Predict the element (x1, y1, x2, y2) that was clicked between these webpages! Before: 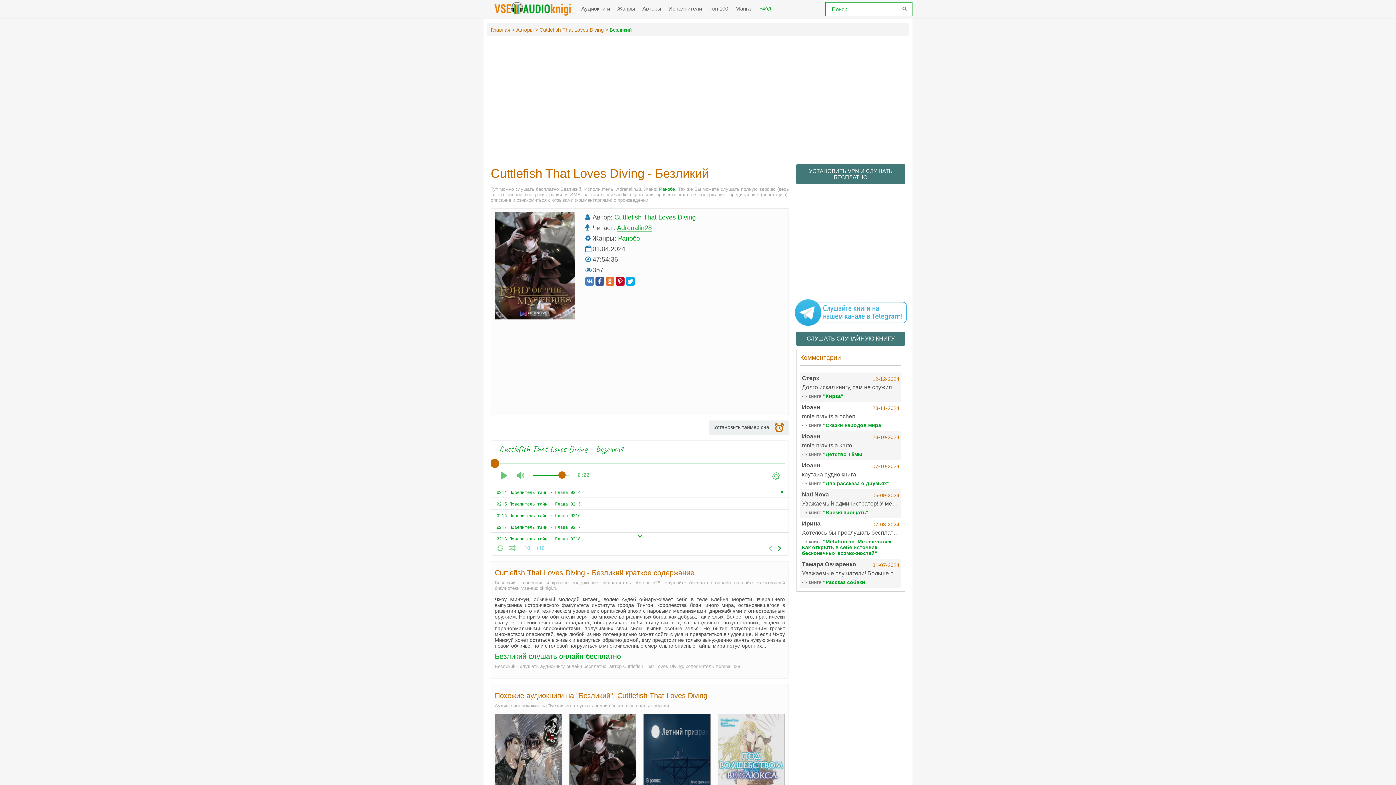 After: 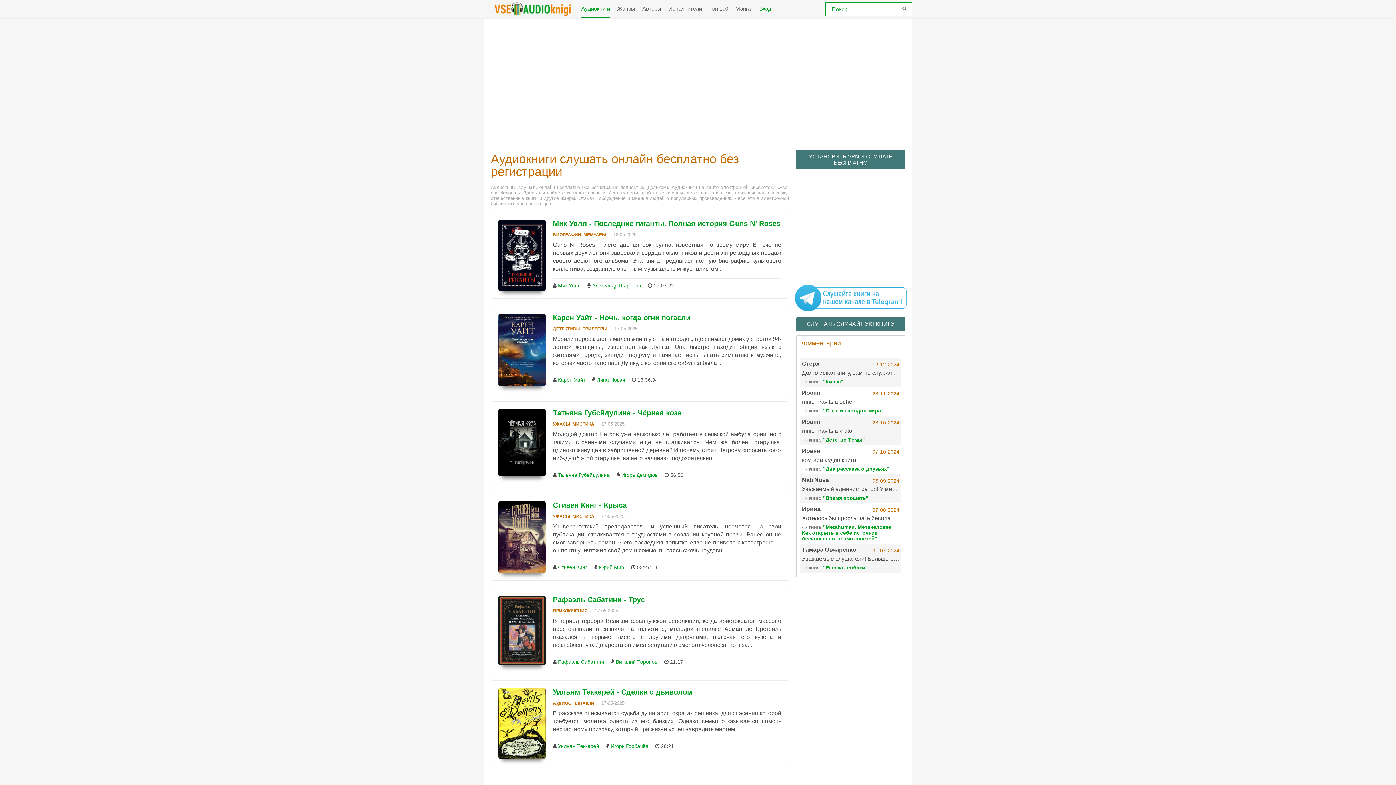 Action: label: Аудиокниги bbox: (581, 0, 610, 17)